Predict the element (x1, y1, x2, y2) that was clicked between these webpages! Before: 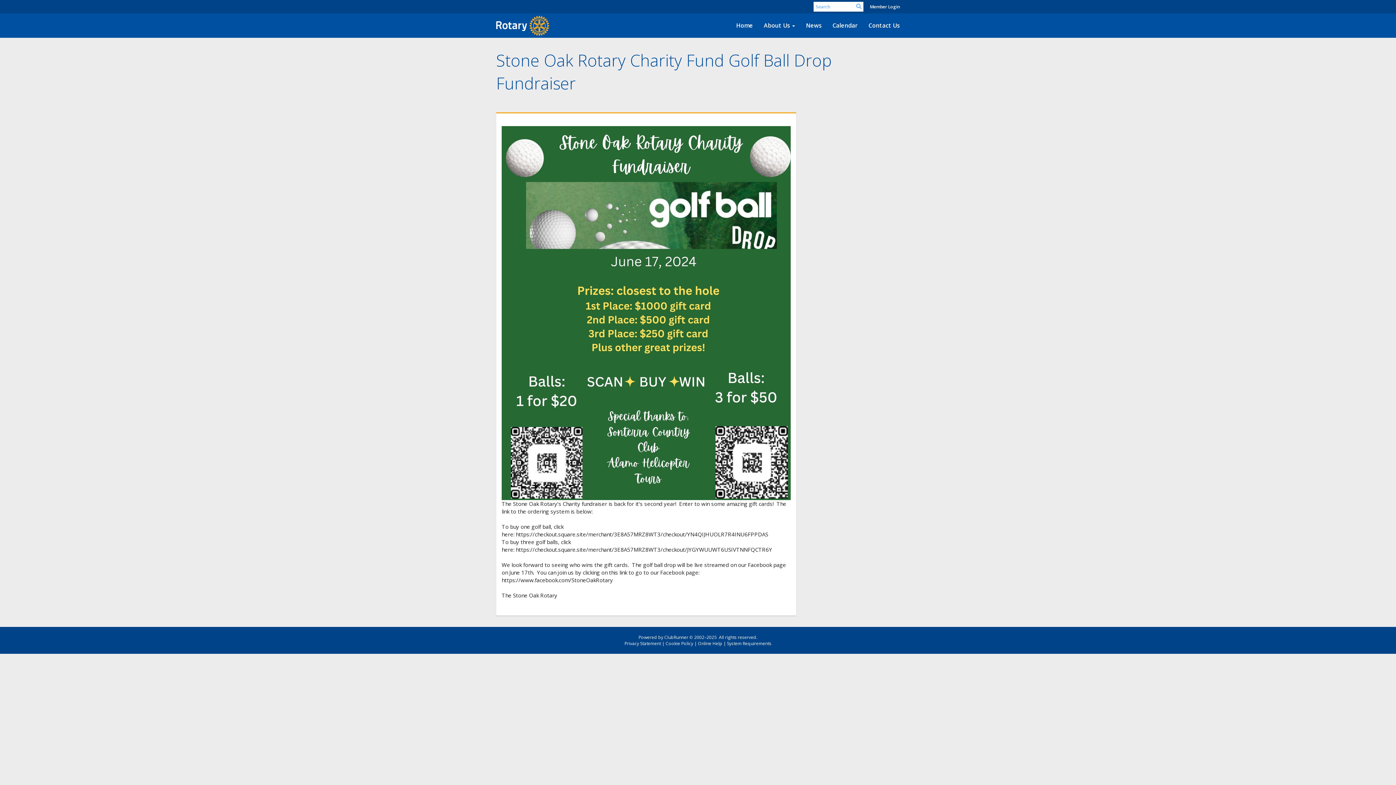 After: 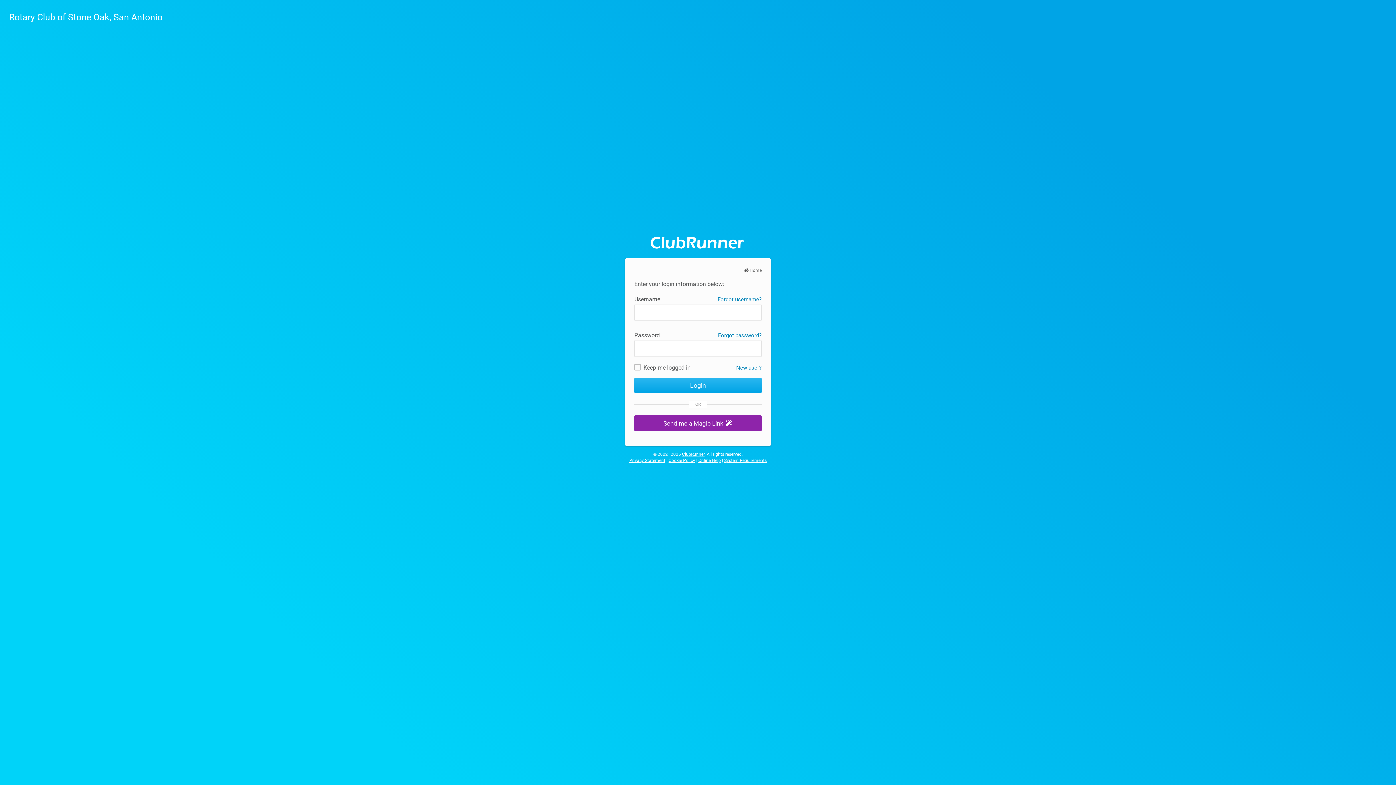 Action: bbox: (870, 3, 900, 9) label: Member Login